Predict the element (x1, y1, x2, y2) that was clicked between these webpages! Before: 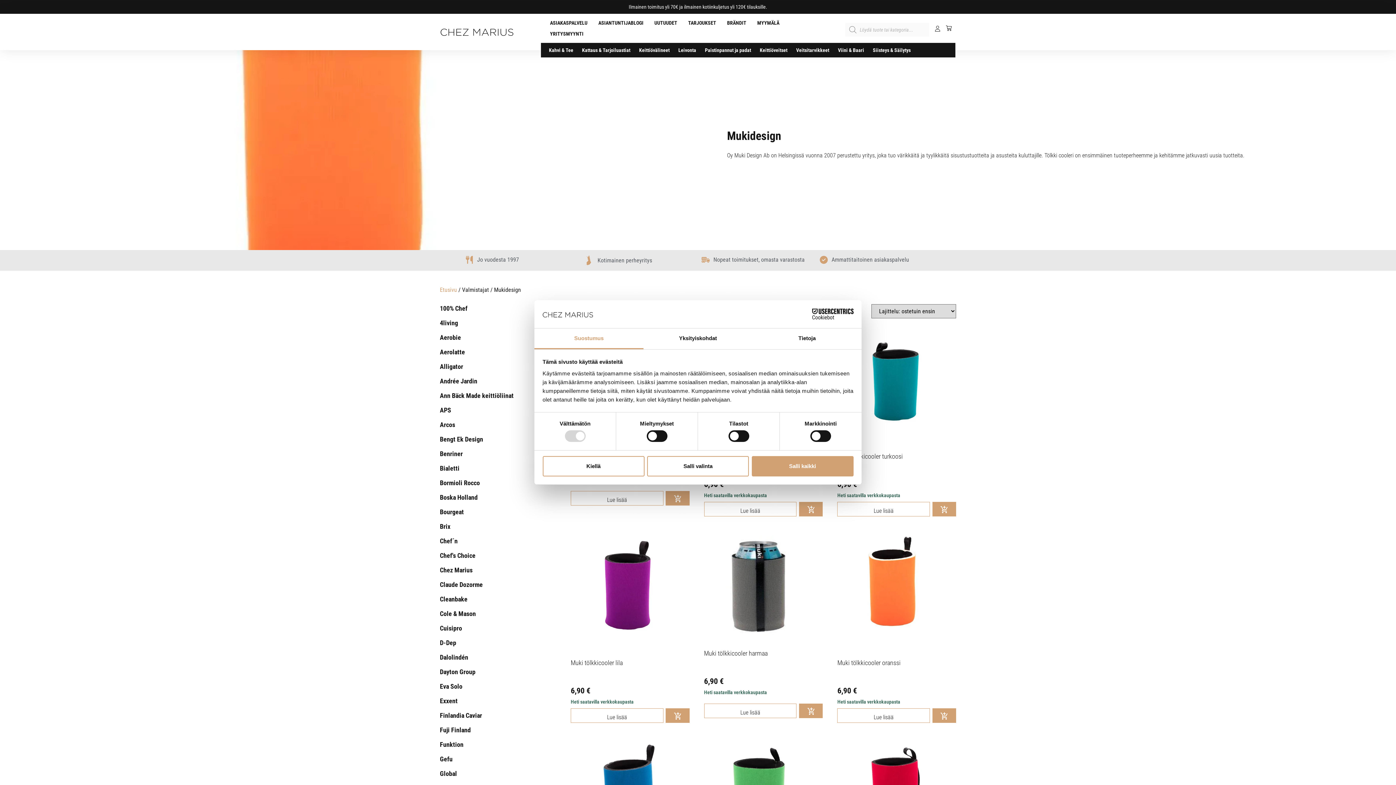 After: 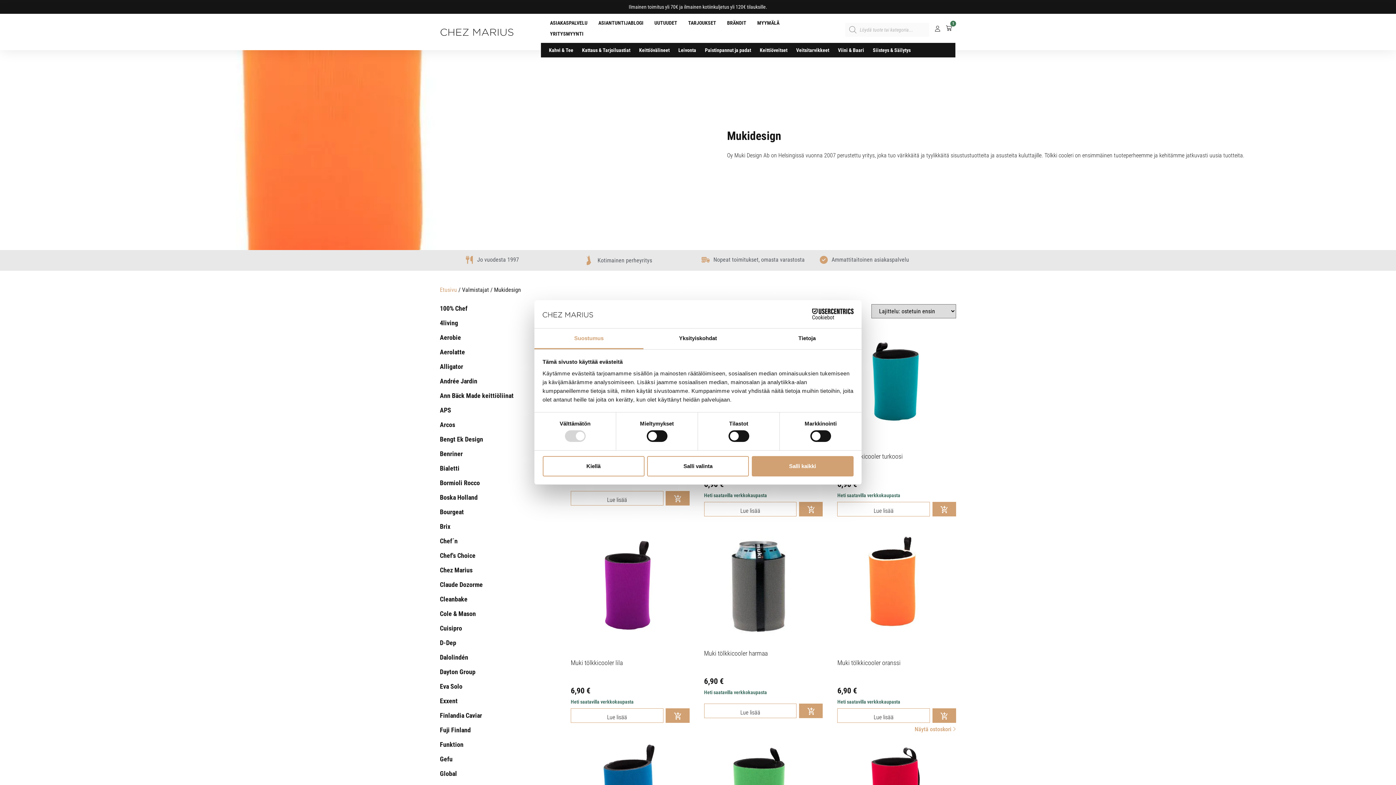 Action: label: Lisää ostoskoriin: “Muki tölkkicooler oranssi” bbox: (932, 708, 956, 723)